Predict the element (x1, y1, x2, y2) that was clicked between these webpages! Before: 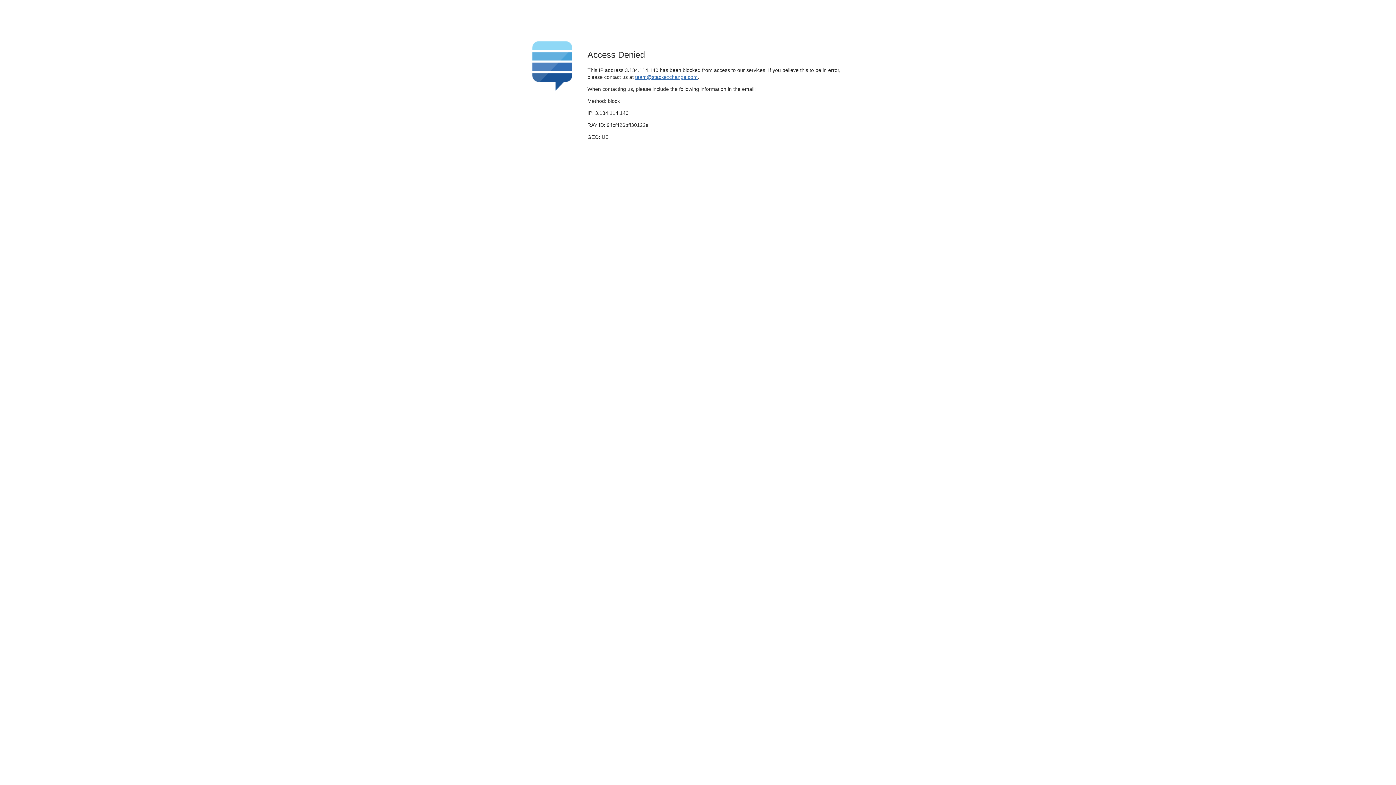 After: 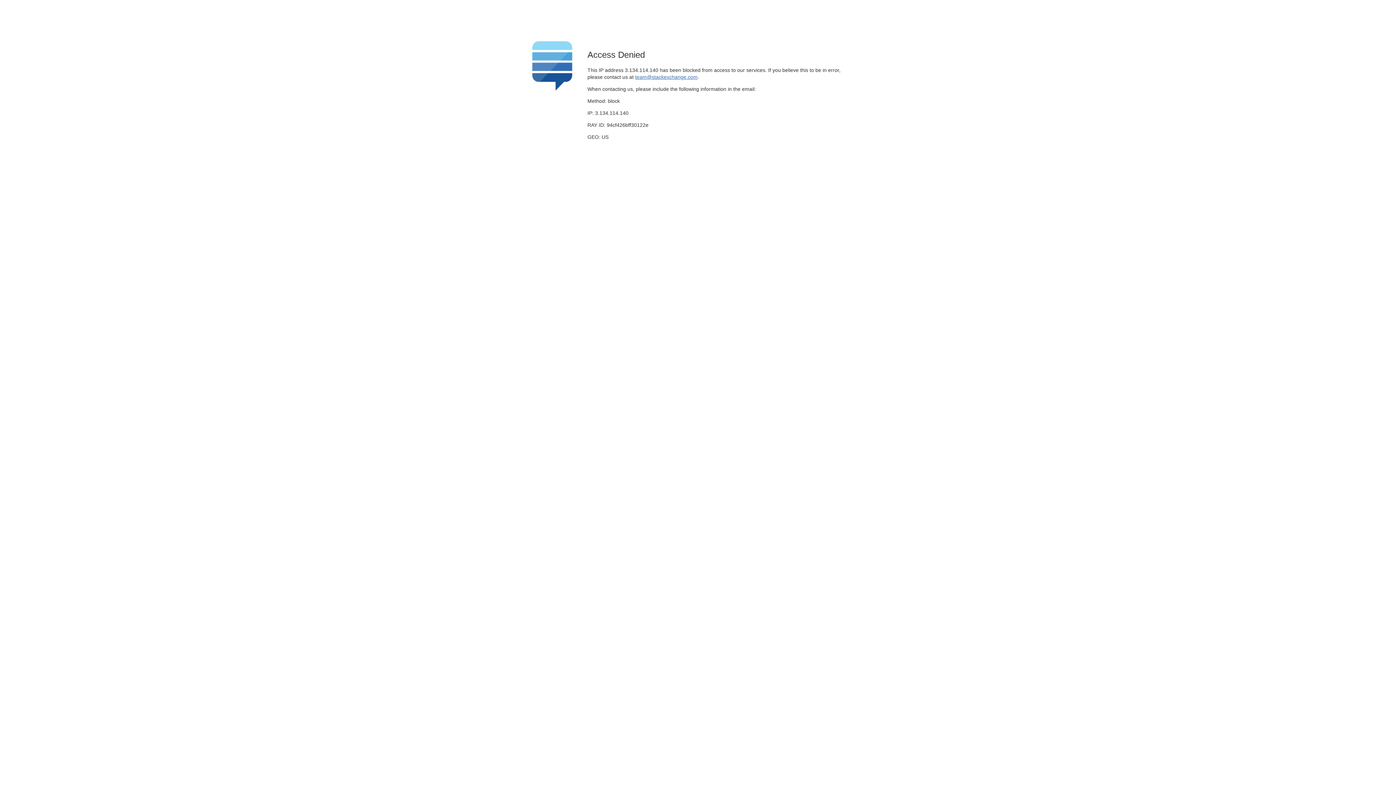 Action: label: team@stackexchange.com bbox: (635, 74, 697, 79)